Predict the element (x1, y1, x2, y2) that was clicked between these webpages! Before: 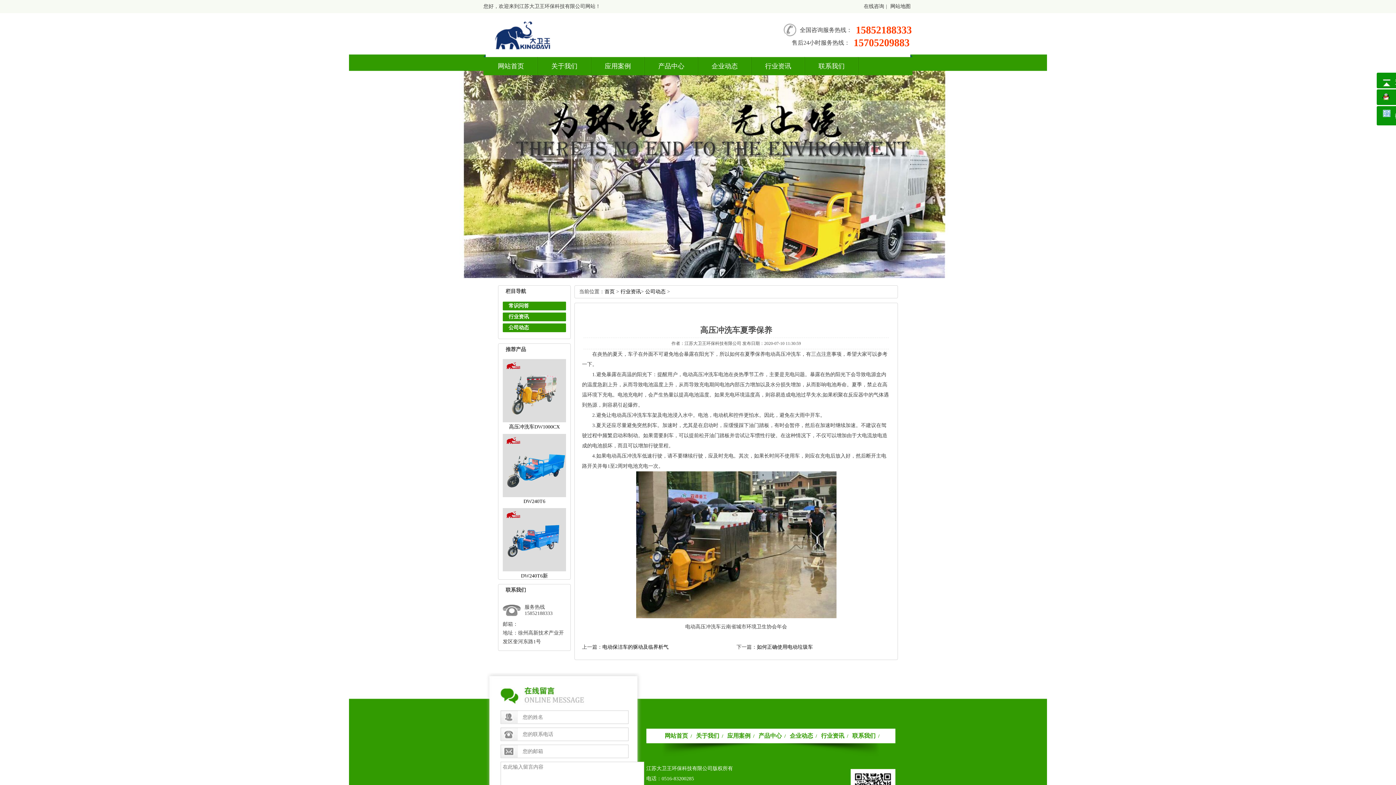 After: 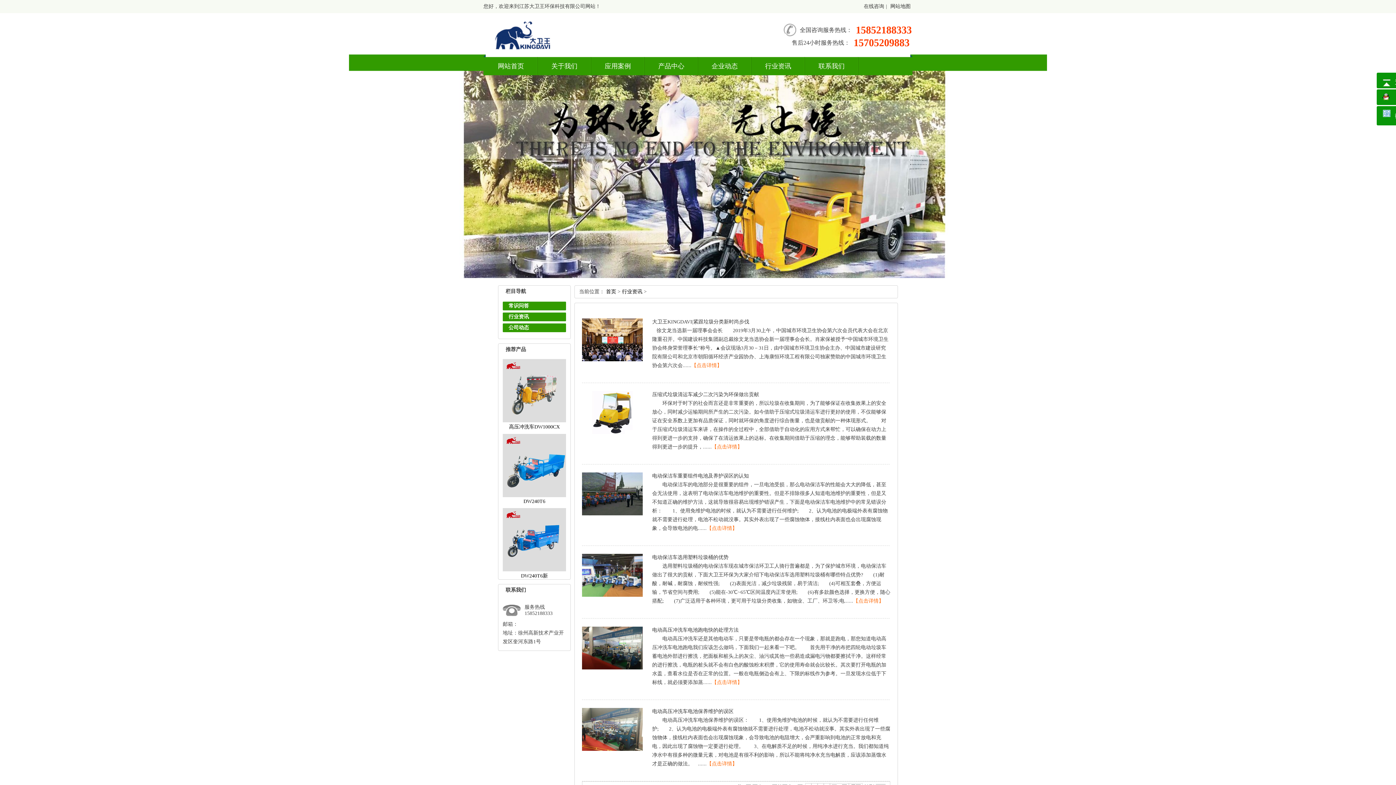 Action: label: 行业资讯 bbox: (620, 289, 641, 294)